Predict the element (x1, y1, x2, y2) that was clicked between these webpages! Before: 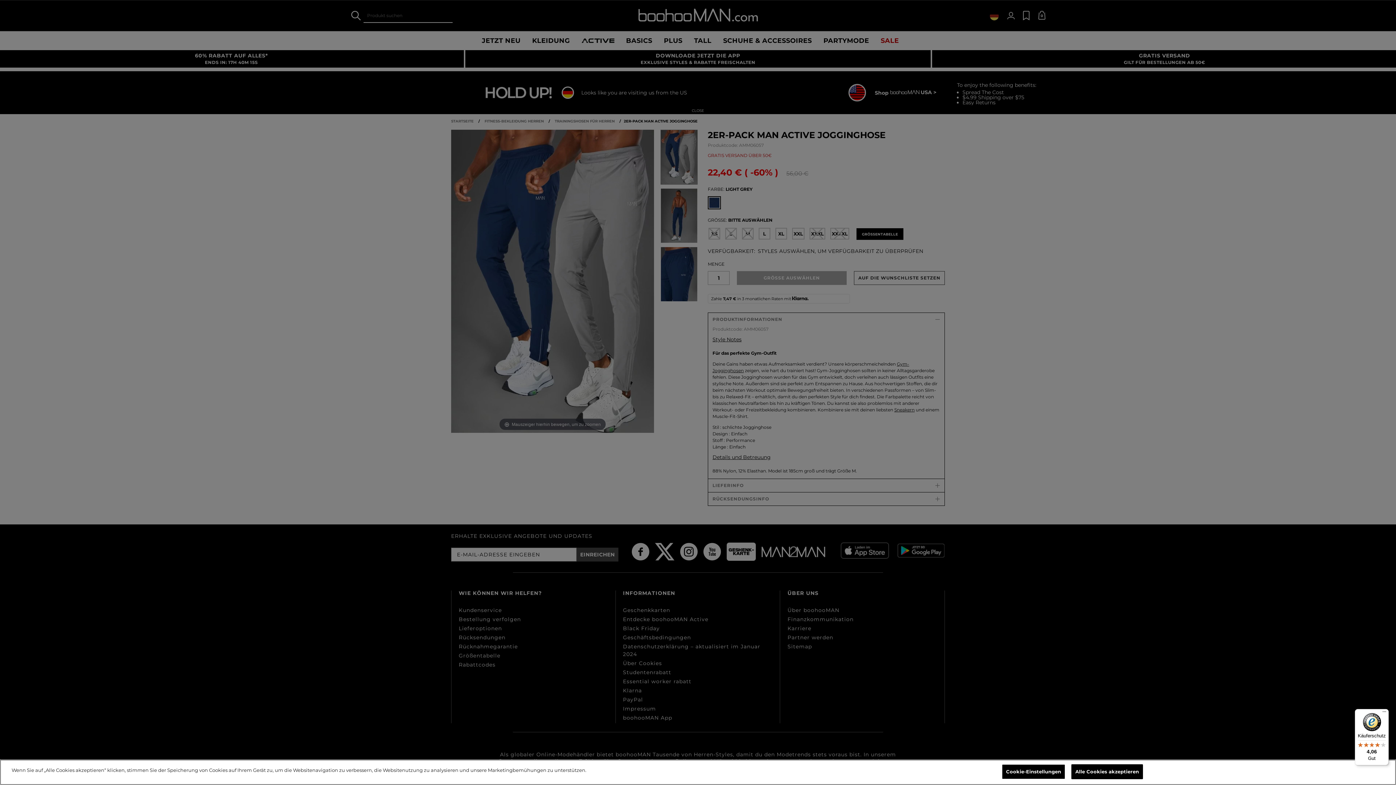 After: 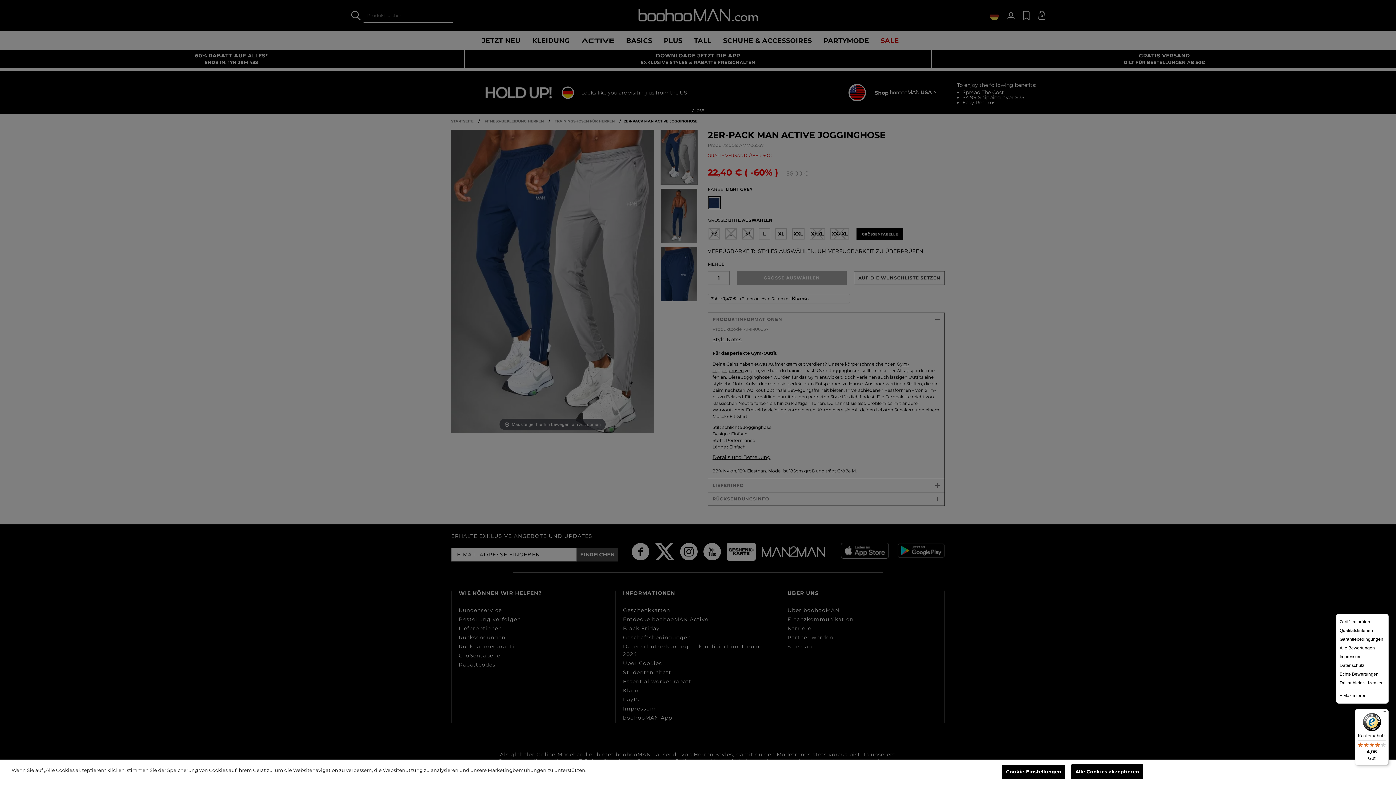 Action: bbox: (1380, 709, 1389, 718) label: Menü